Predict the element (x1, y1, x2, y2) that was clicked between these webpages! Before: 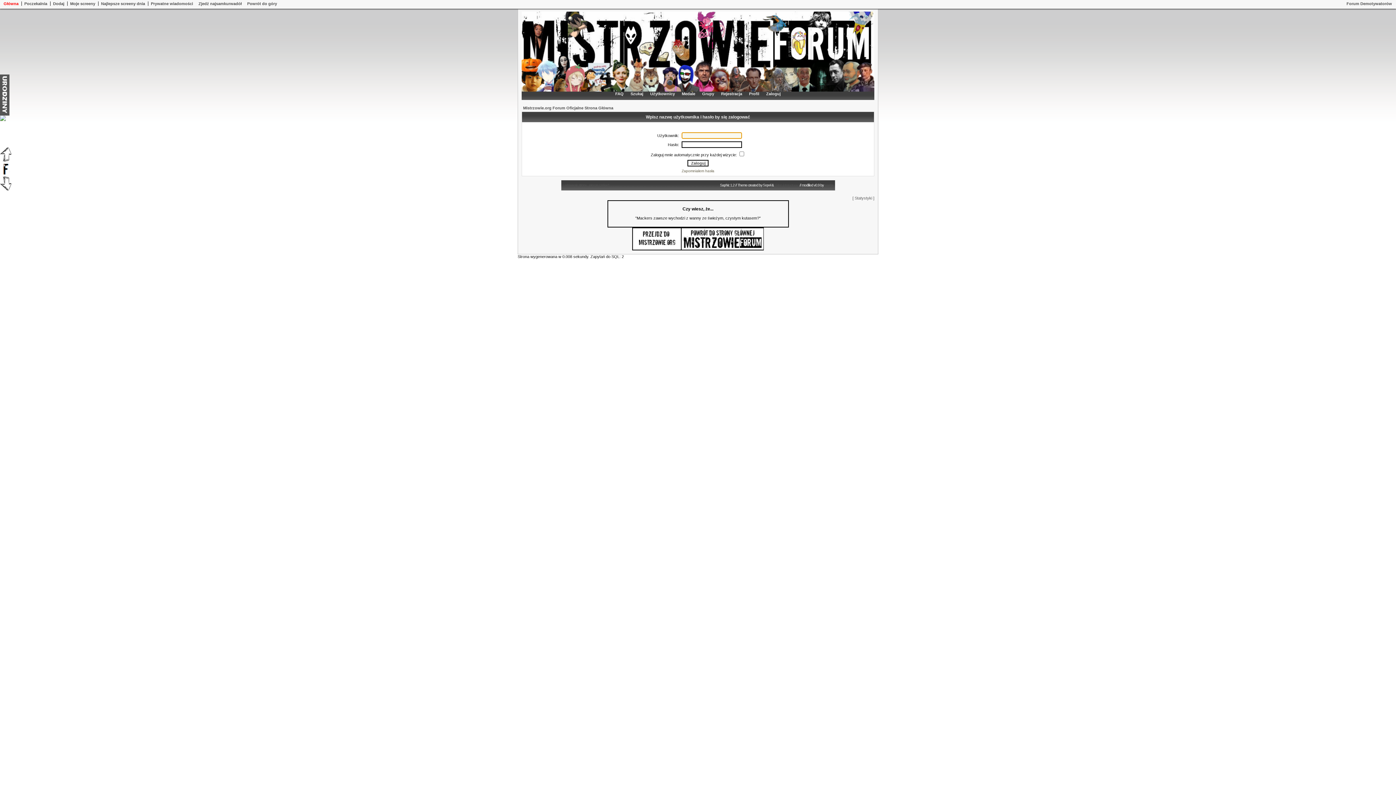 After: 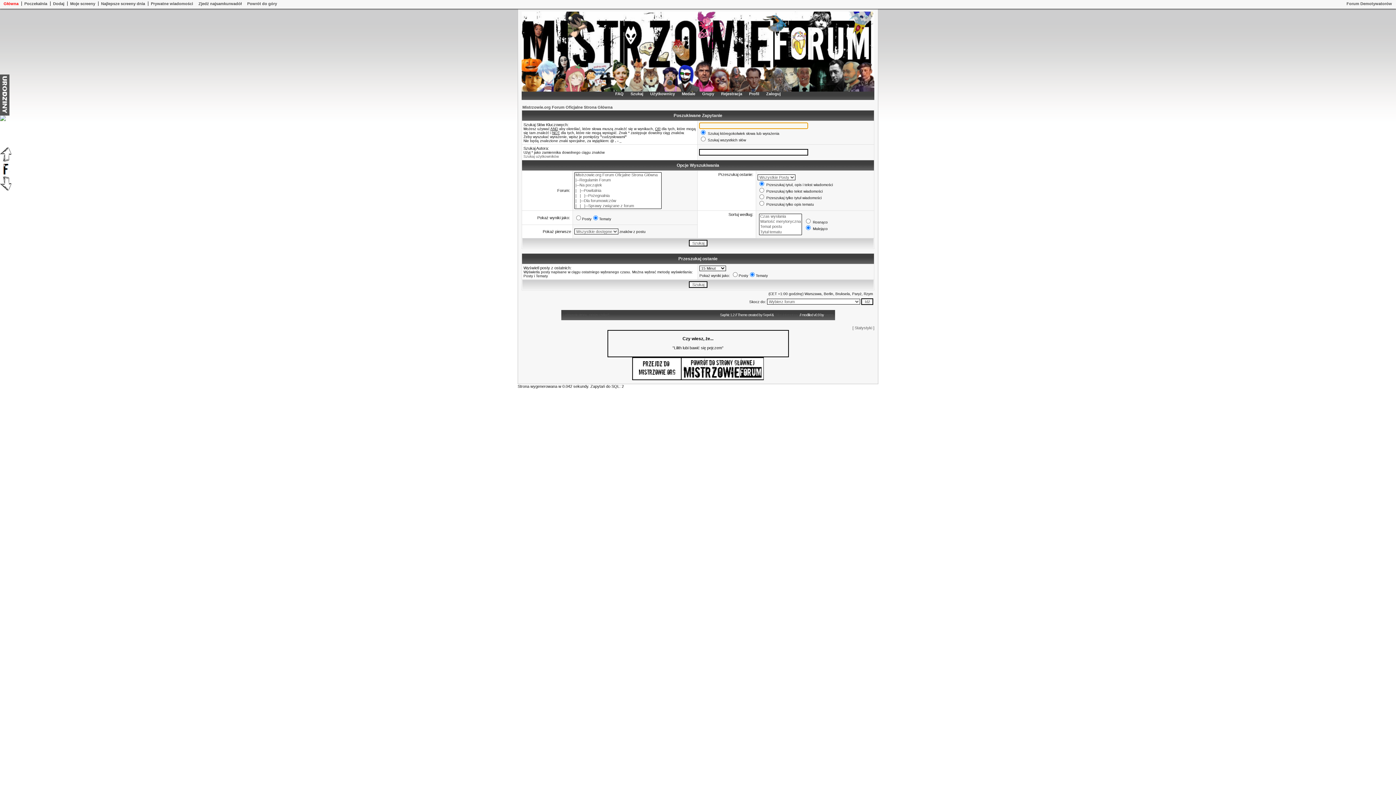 Action: label: Szukaj bbox: (627, 90, 646, 98)